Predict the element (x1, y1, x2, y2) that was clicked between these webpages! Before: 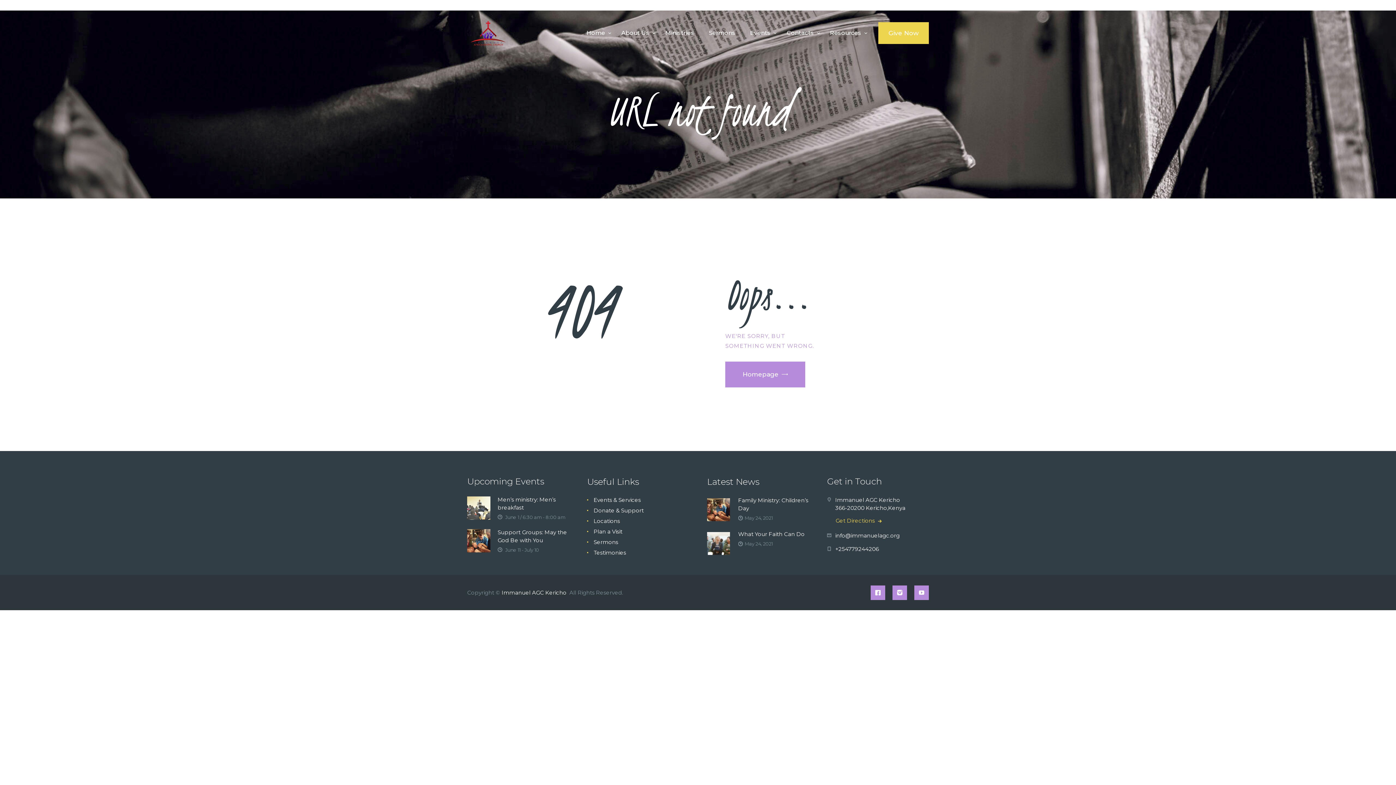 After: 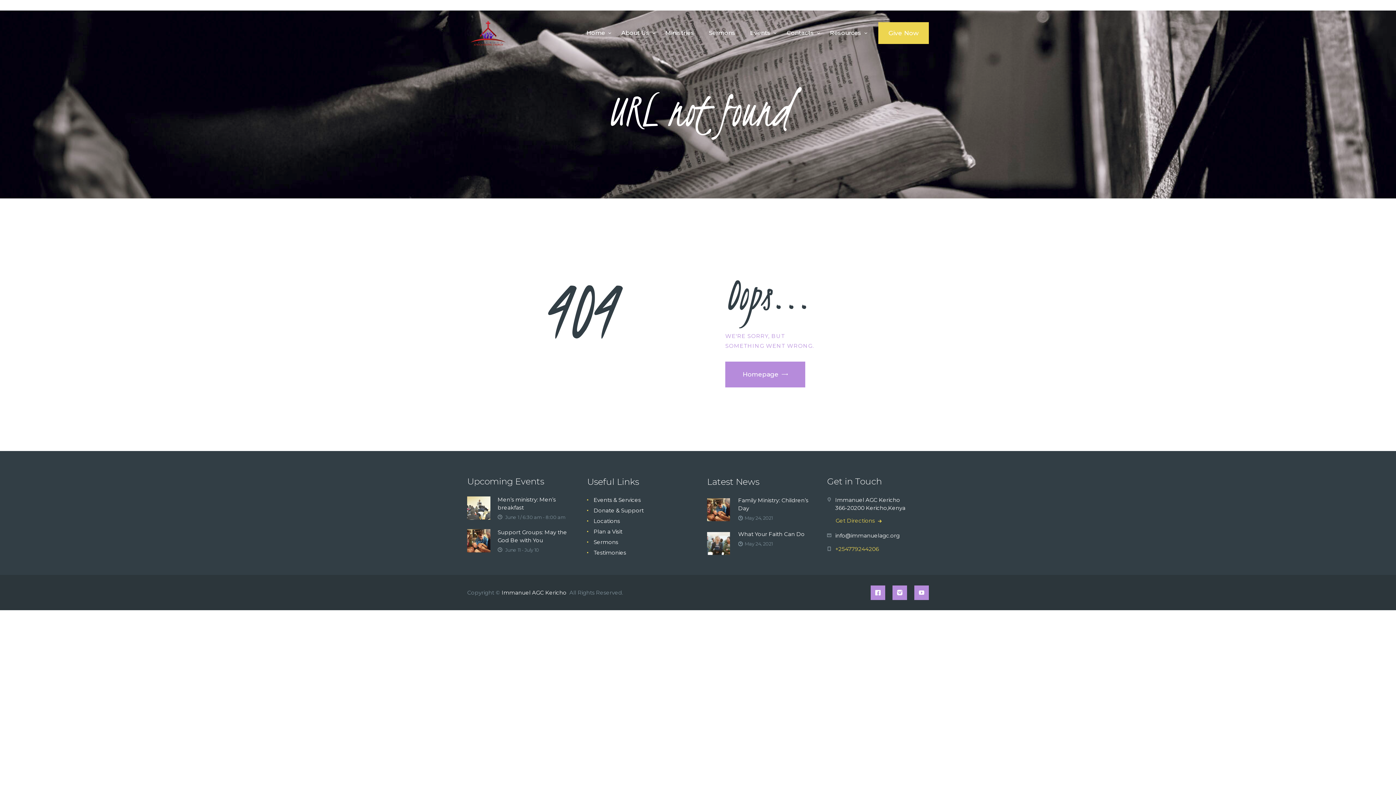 Action: bbox: (835, 545, 879, 552) label: +254779244206